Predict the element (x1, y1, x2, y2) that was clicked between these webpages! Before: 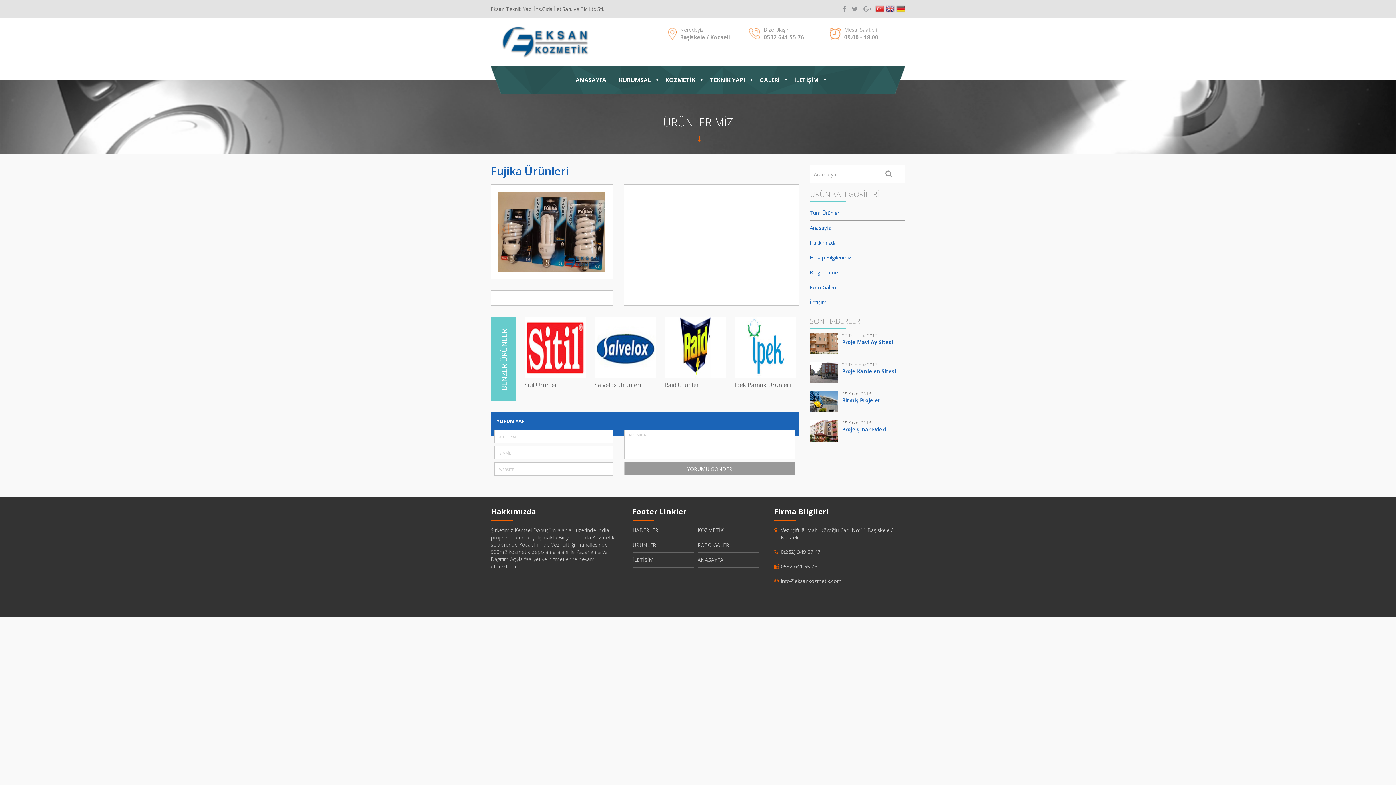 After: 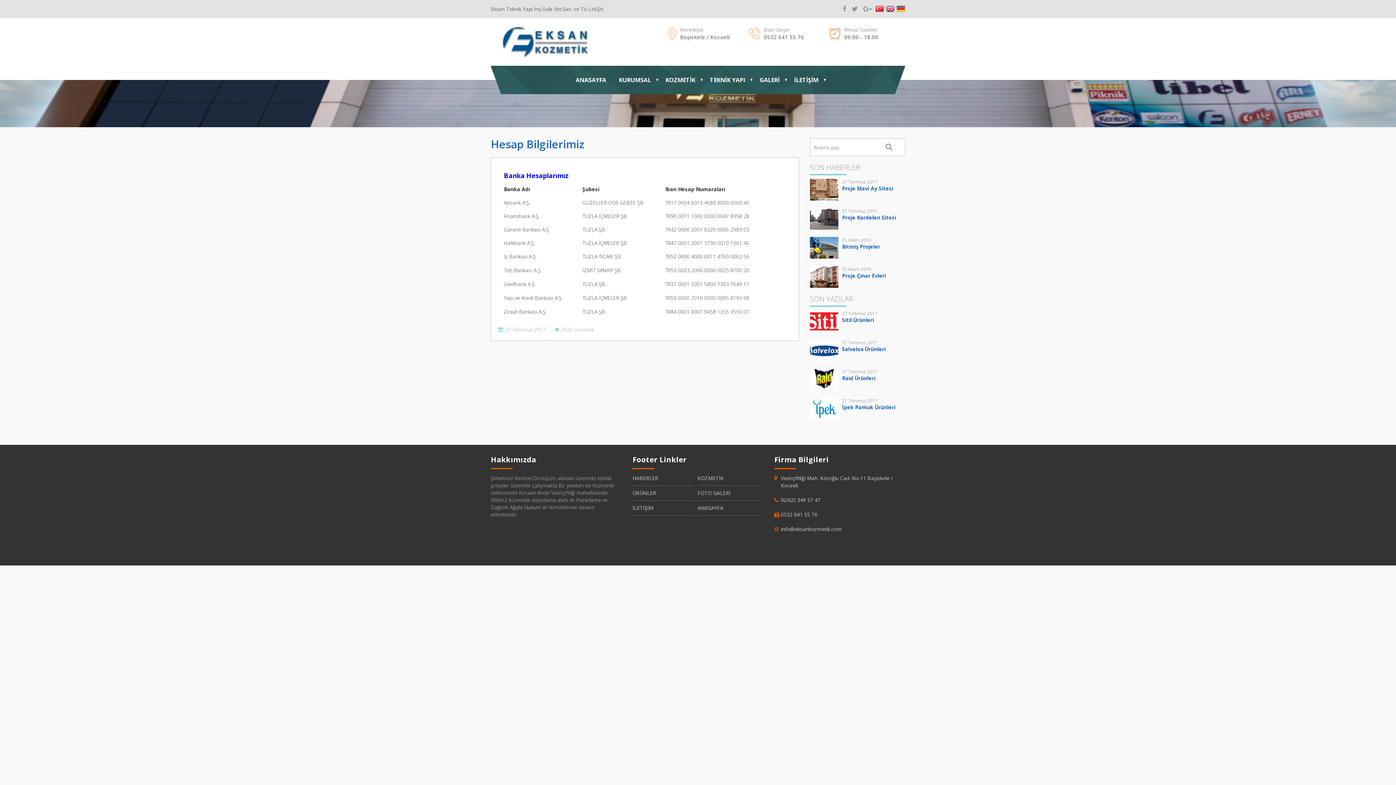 Action: label: Hesap Bilgilerimiz bbox: (810, 250, 905, 265)